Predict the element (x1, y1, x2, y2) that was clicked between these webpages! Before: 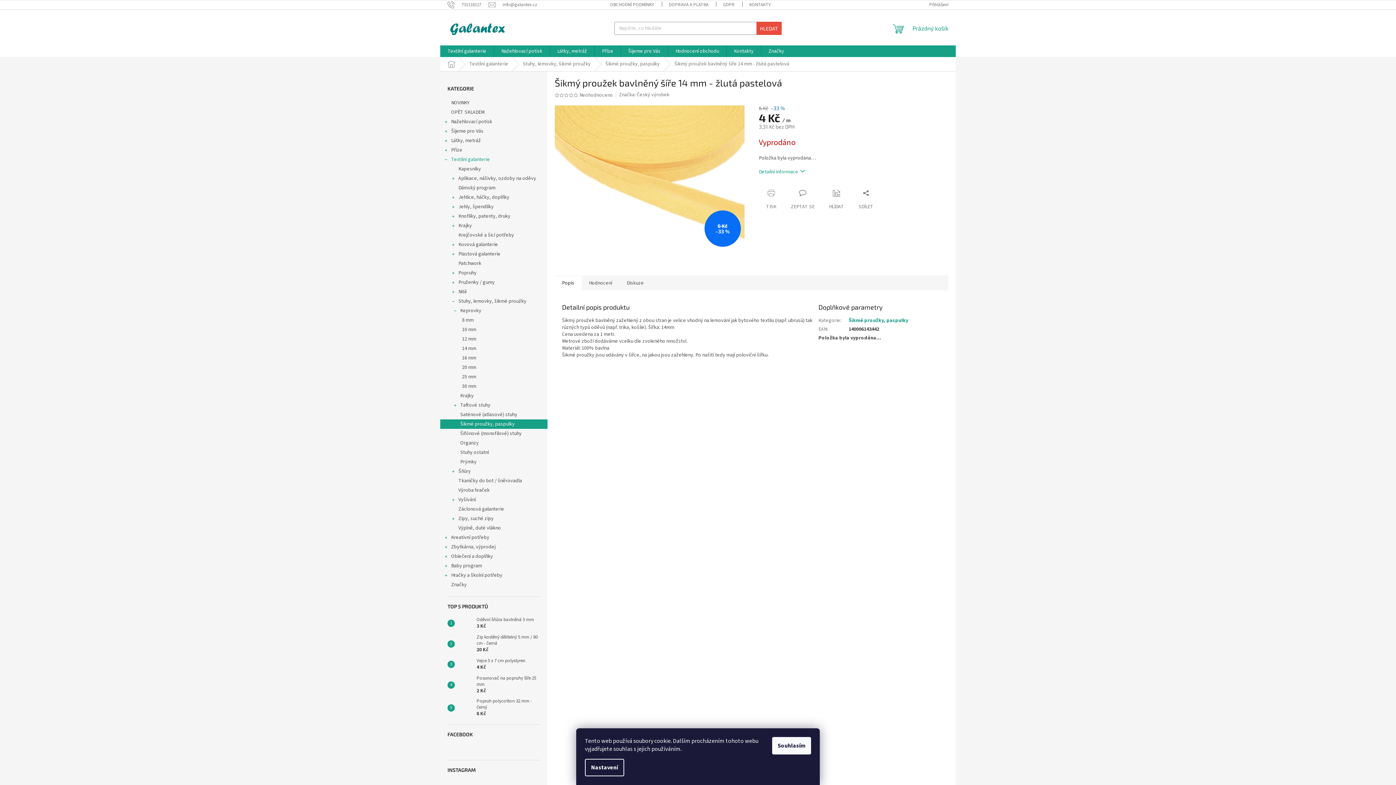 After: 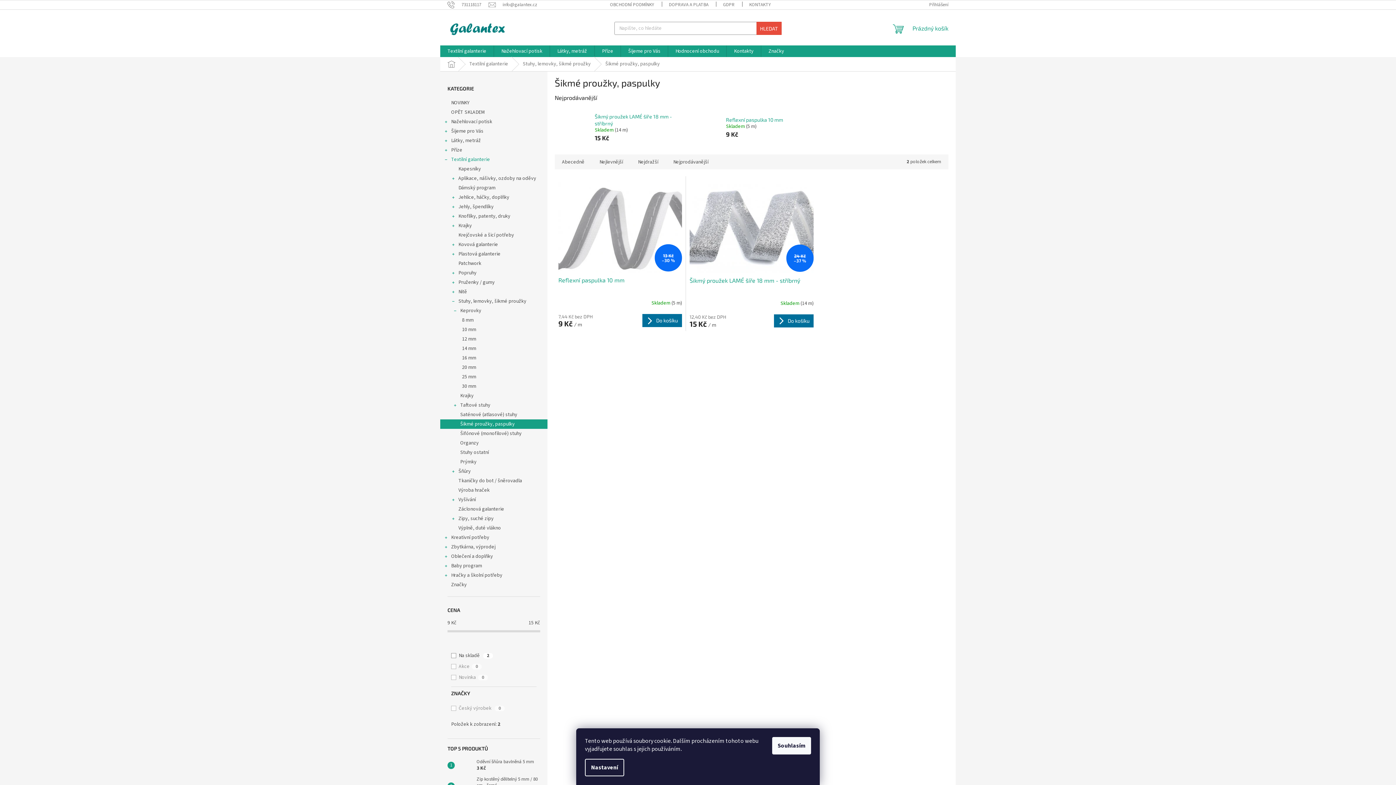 Action: label: Šikmé proužky, paspulky bbox: (440, 419, 547, 429)